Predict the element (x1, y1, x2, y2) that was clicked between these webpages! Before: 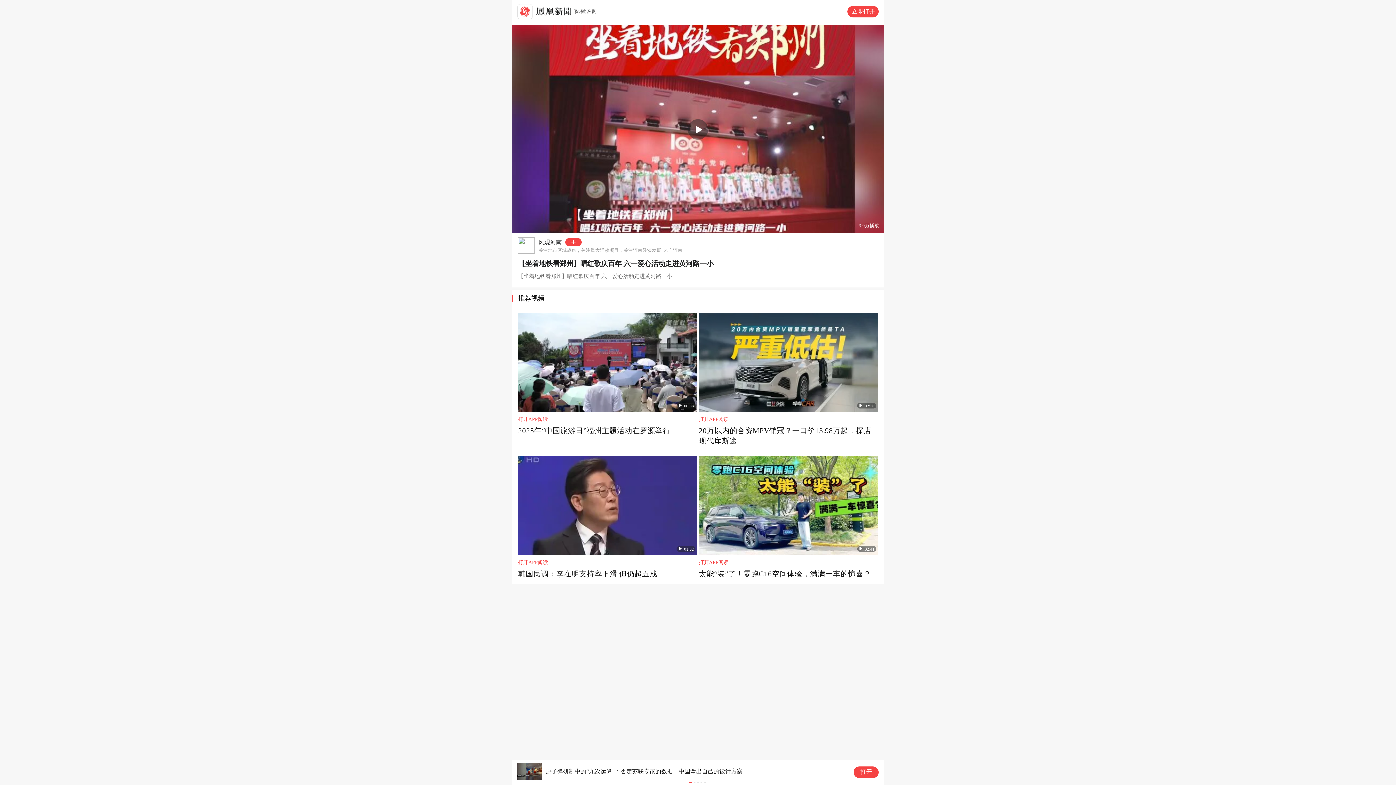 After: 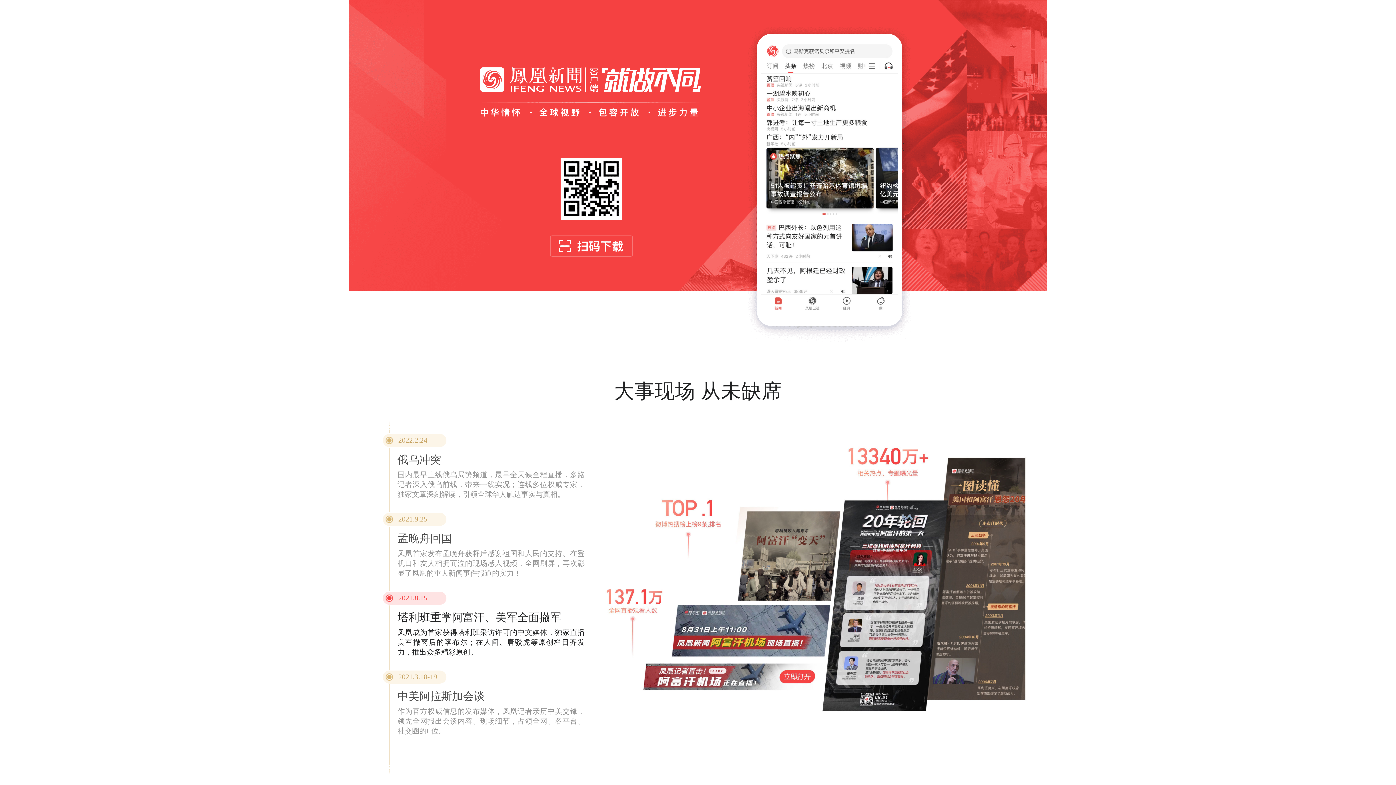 Action: bbox: (517, 0, 873, 21) label: 过去的24小时你错过了这些重要新闻……
打开